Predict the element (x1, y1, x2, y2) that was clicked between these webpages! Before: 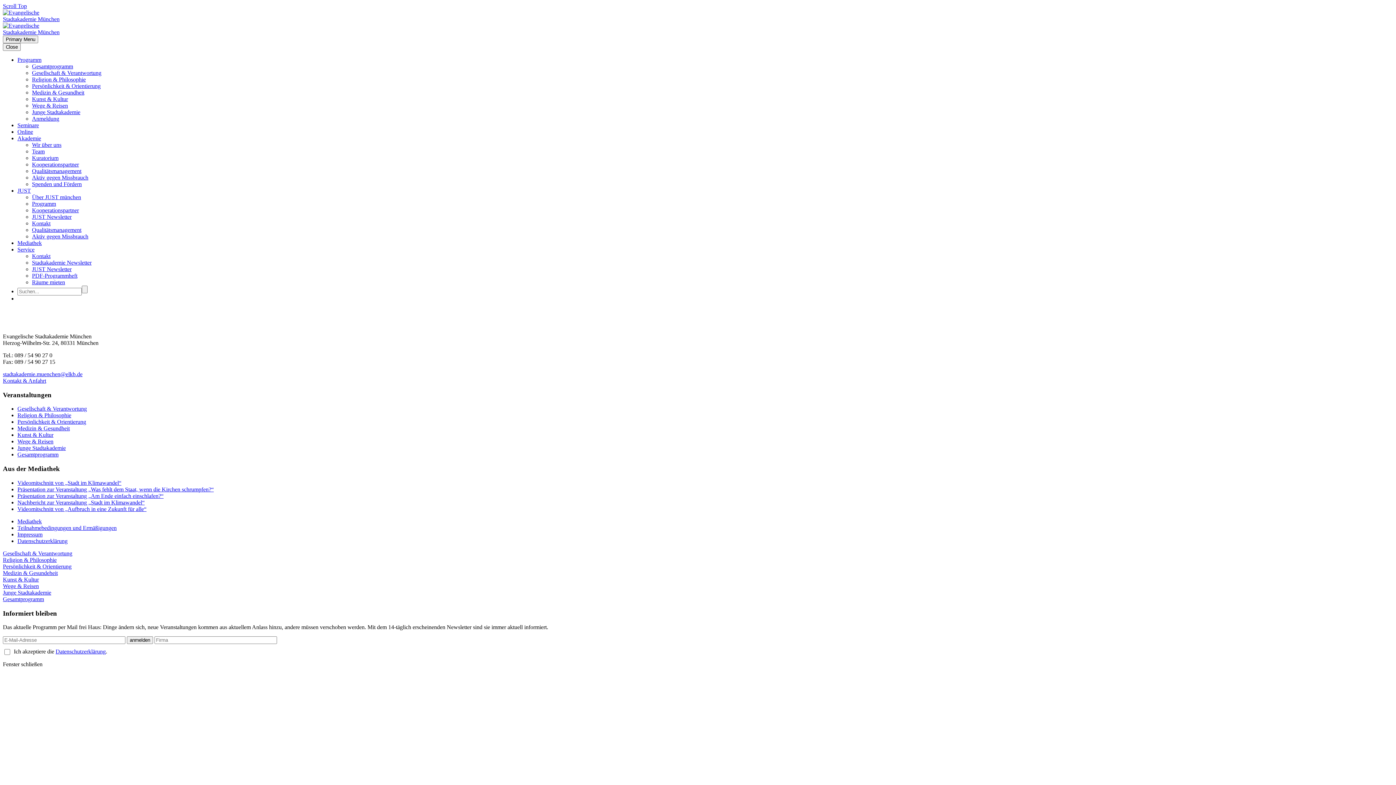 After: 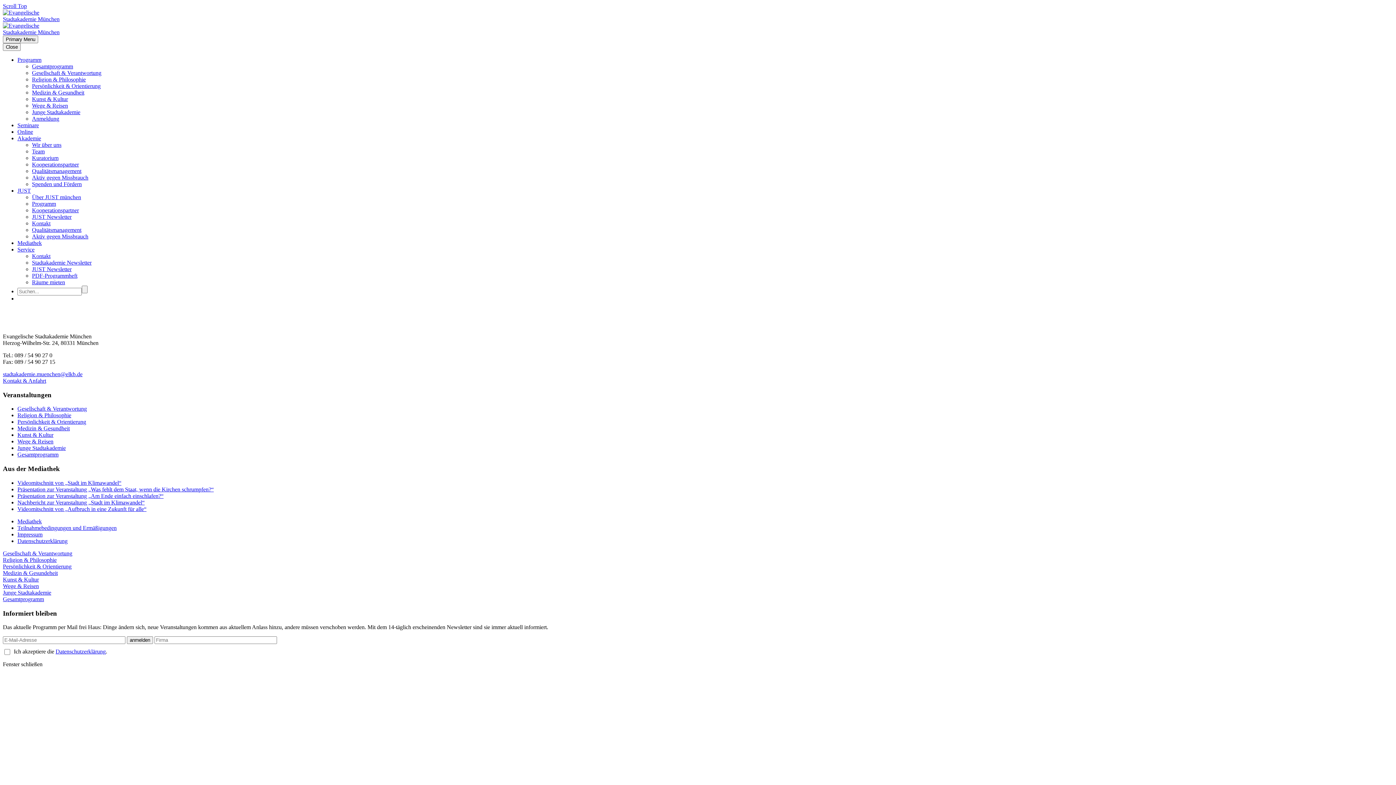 Action: bbox: (2, 2, 26, 9) label: Scroll Top